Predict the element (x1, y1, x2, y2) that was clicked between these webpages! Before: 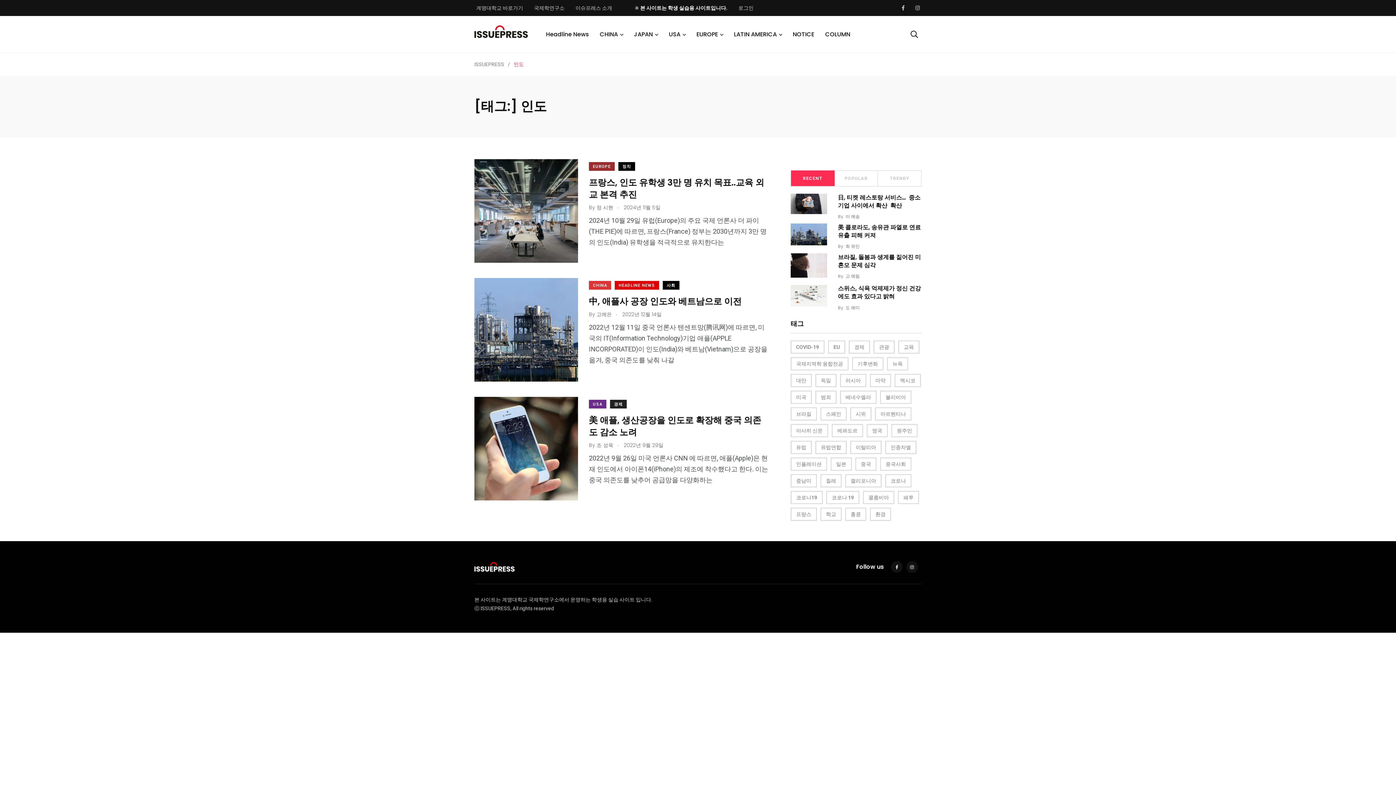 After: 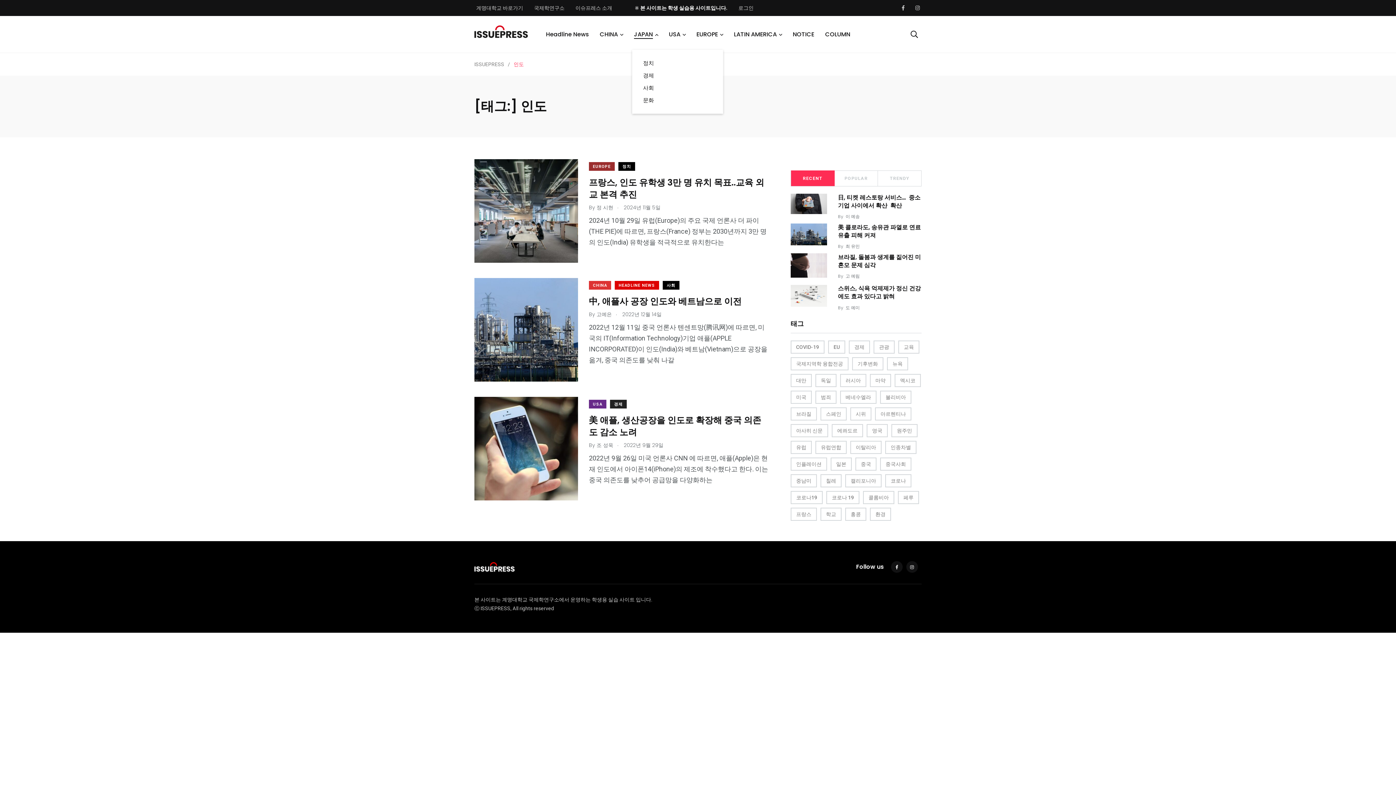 Action: bbox: (634, 30, 653, 38) label: JAPAN